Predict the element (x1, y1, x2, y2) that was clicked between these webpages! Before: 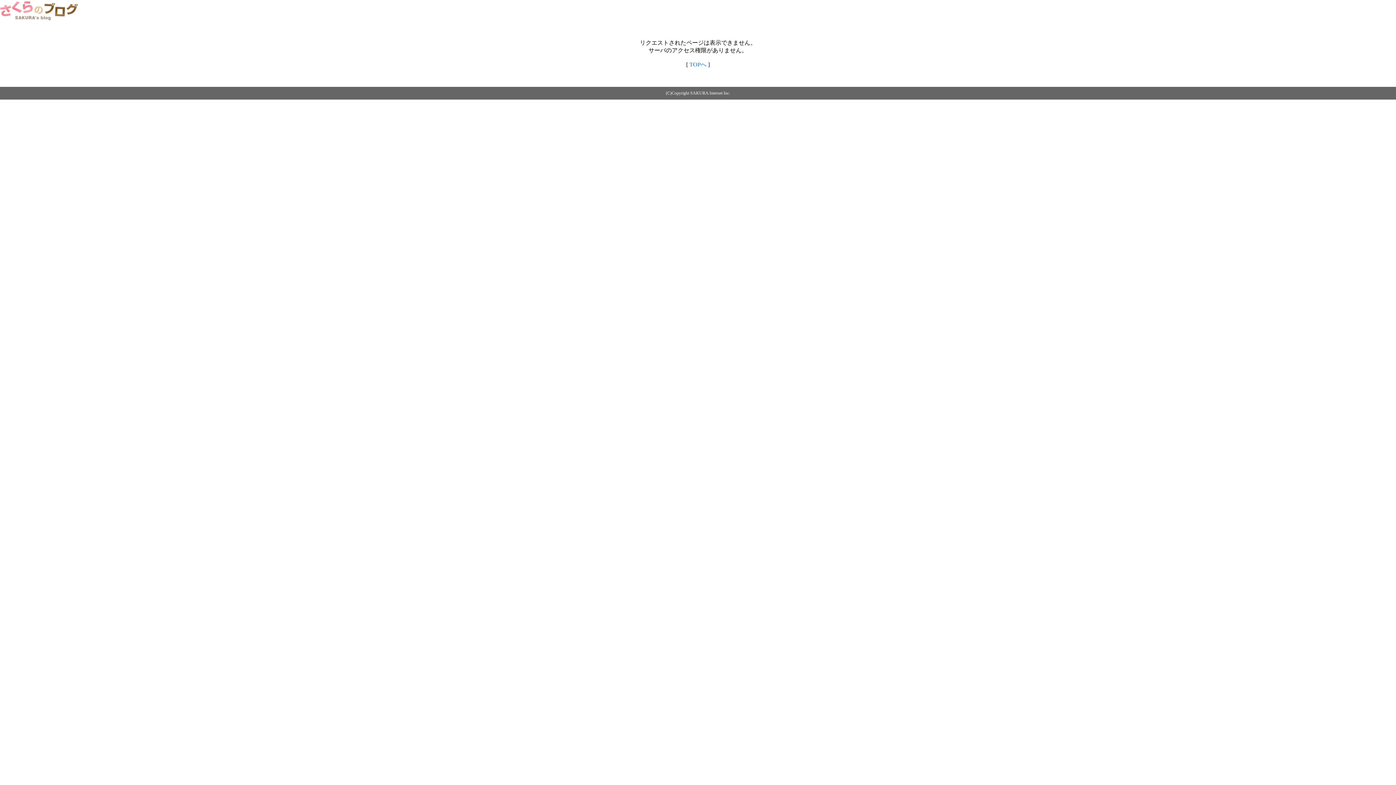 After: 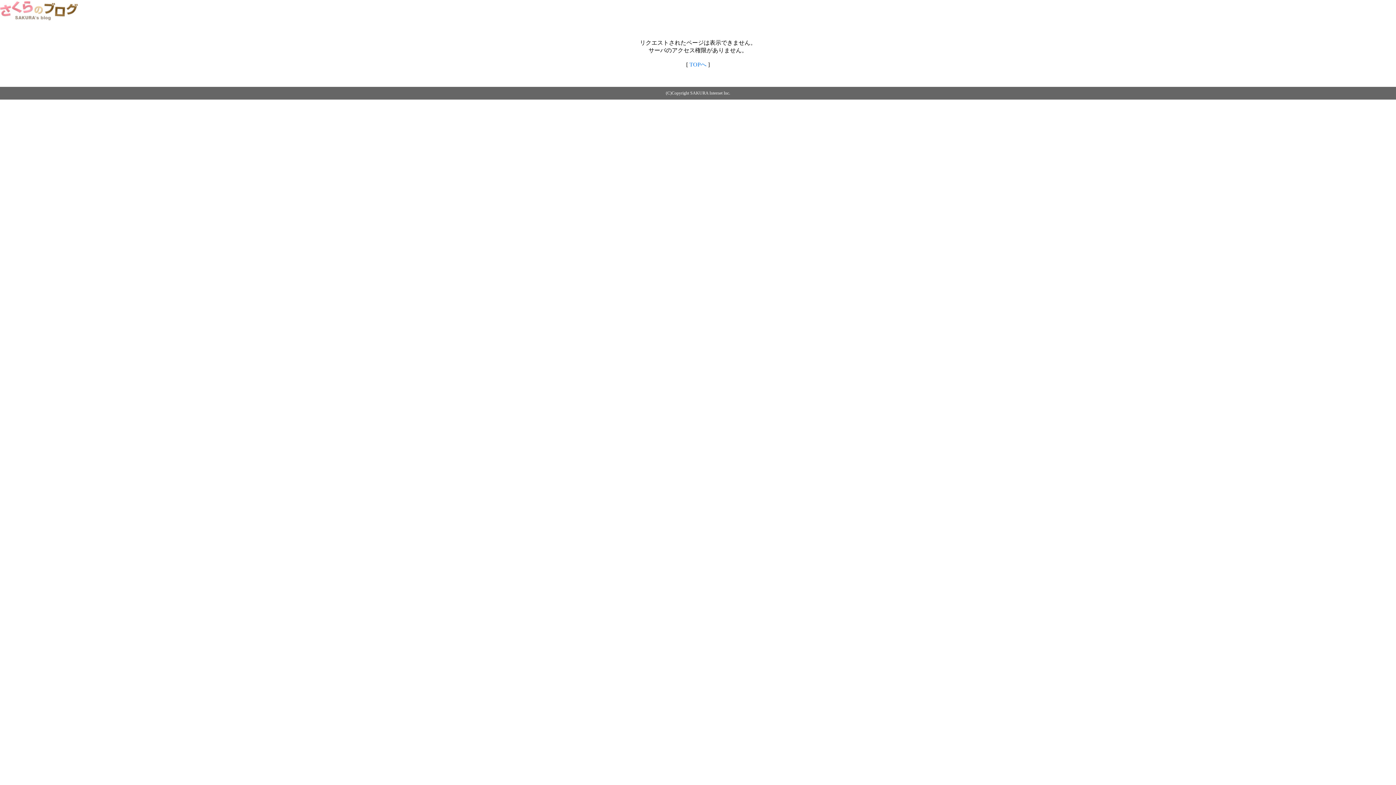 Action: bbox: (689, 61, 706, 67) label: TOPへ